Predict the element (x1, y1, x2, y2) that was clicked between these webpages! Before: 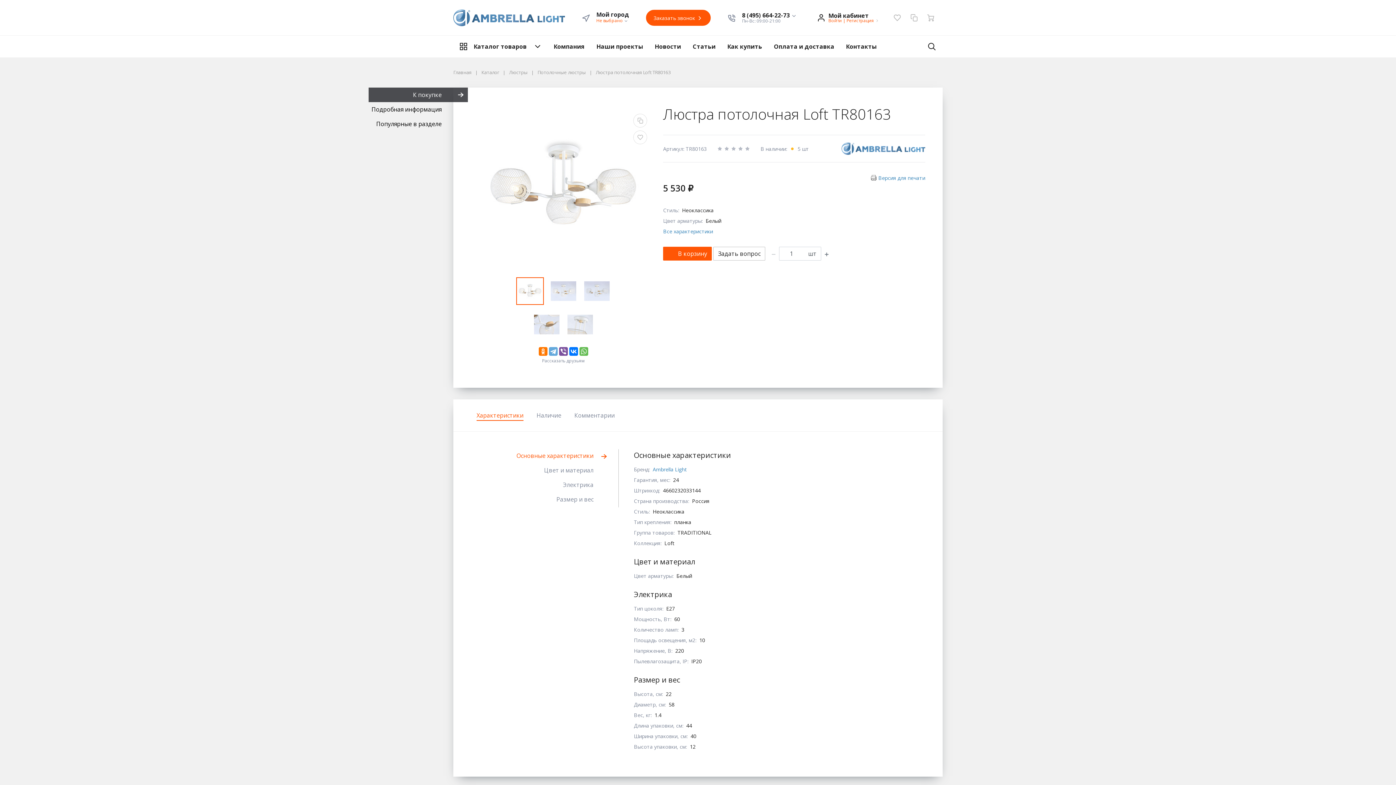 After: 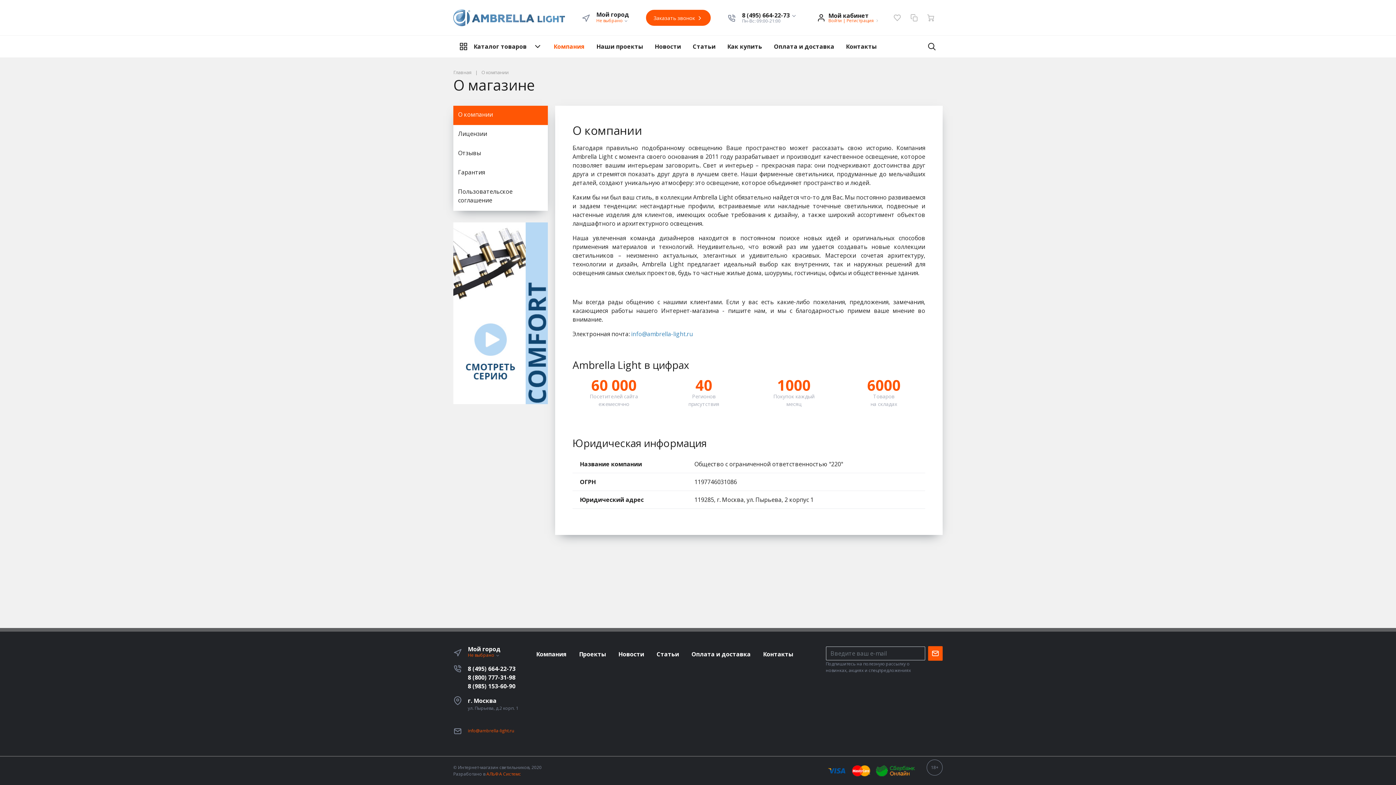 Action: label: Компания bbox: (548, 35, 590, 57)